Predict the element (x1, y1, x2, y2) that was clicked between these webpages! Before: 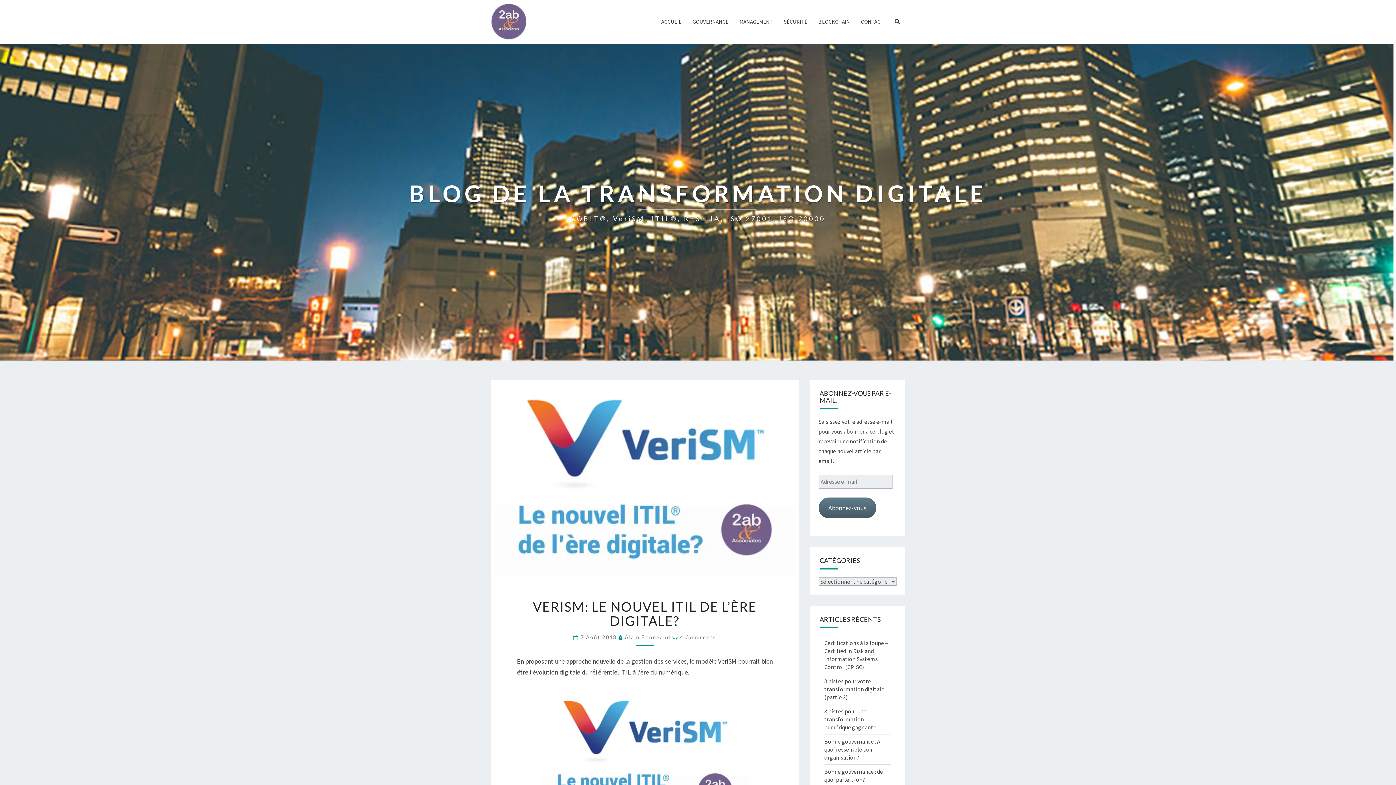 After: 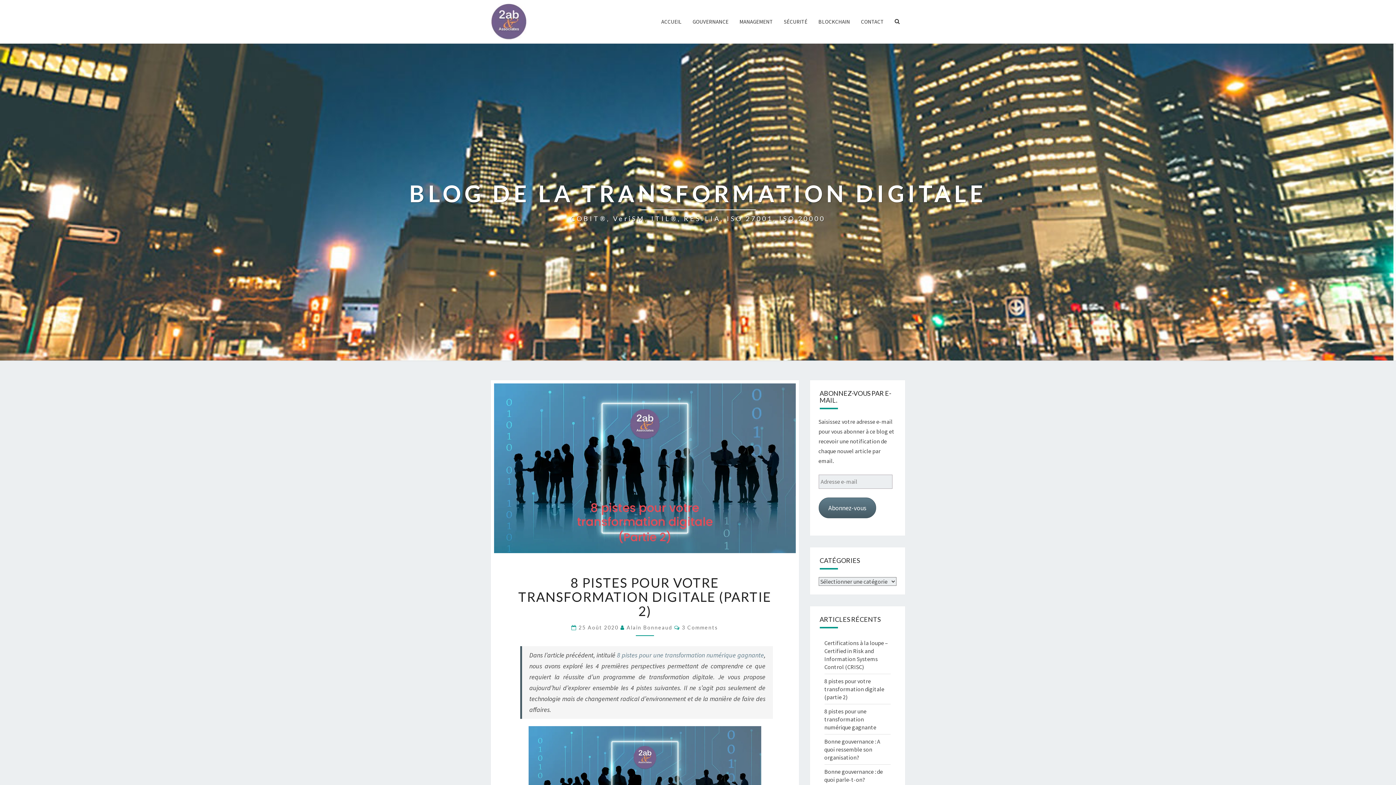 Action: label: 8 pistes pour votre transformation digitale (partie 2) bbox: (824, 677, 884, 701)